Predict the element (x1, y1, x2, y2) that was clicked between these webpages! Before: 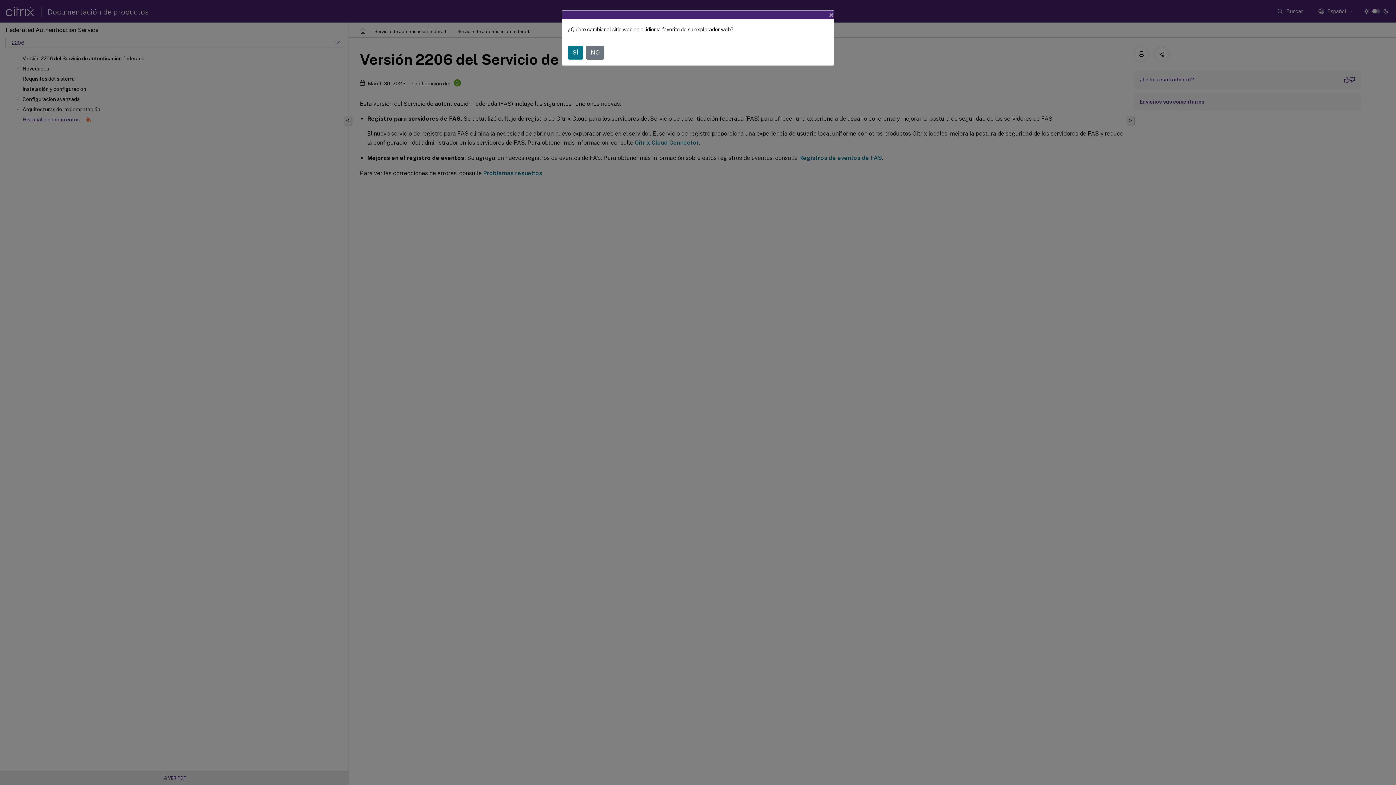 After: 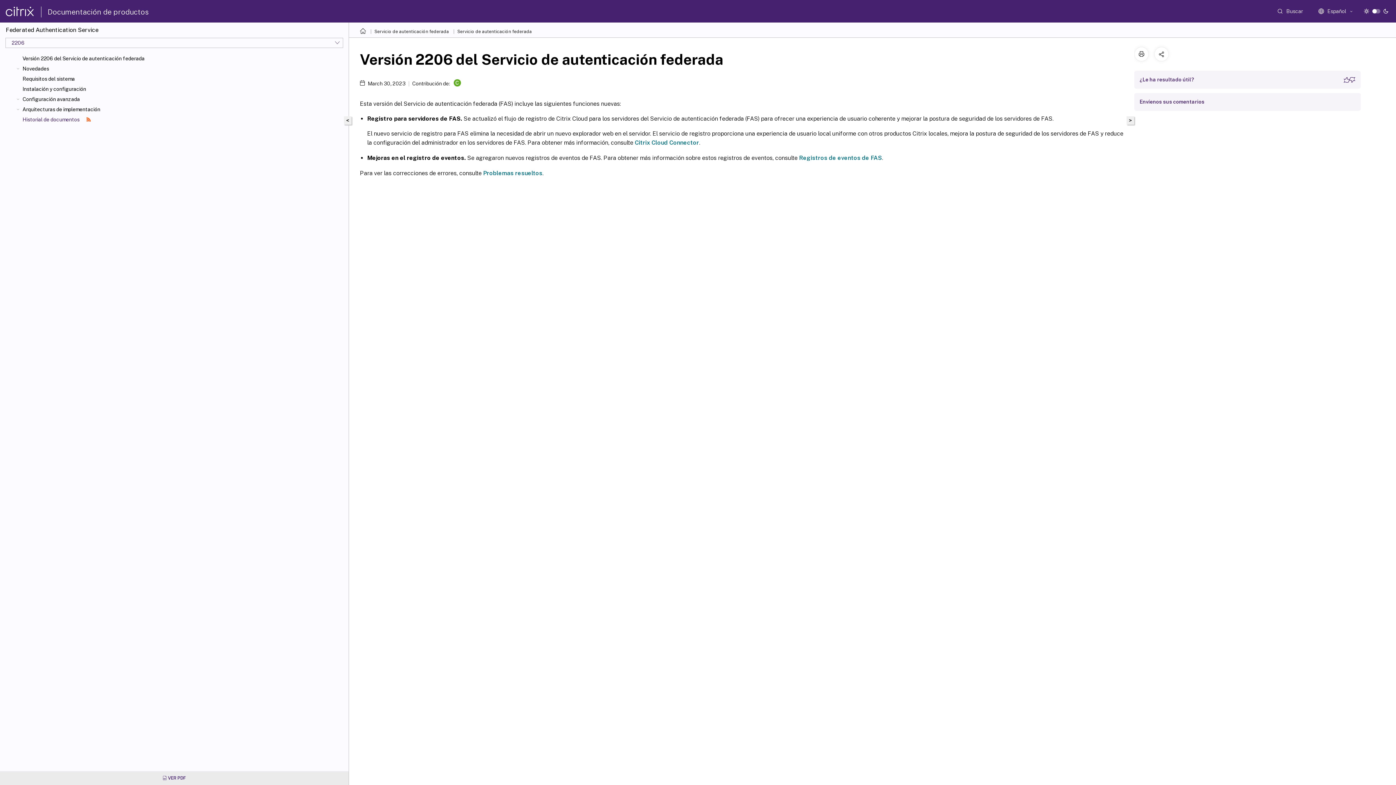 Action: bbox: (823, 4, 840, 25) label: Close